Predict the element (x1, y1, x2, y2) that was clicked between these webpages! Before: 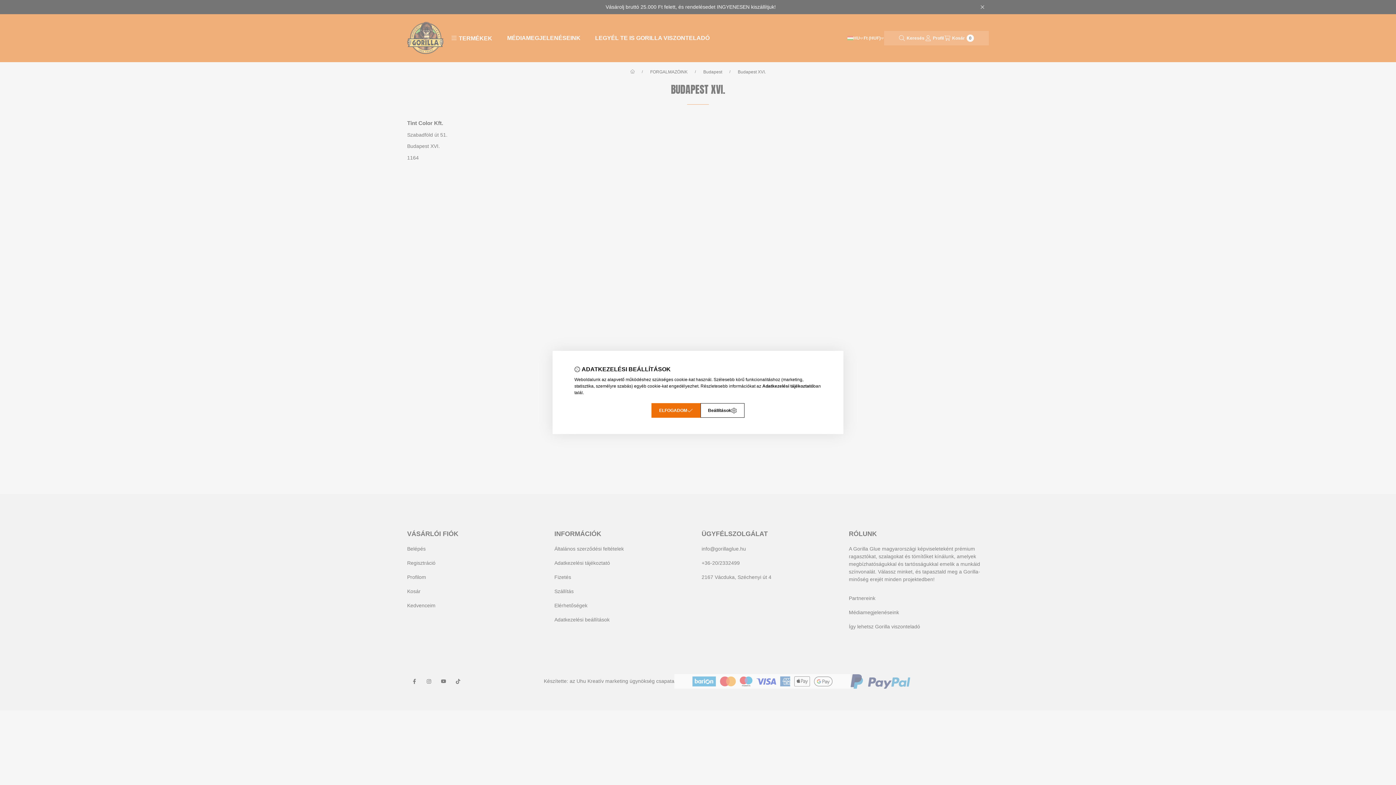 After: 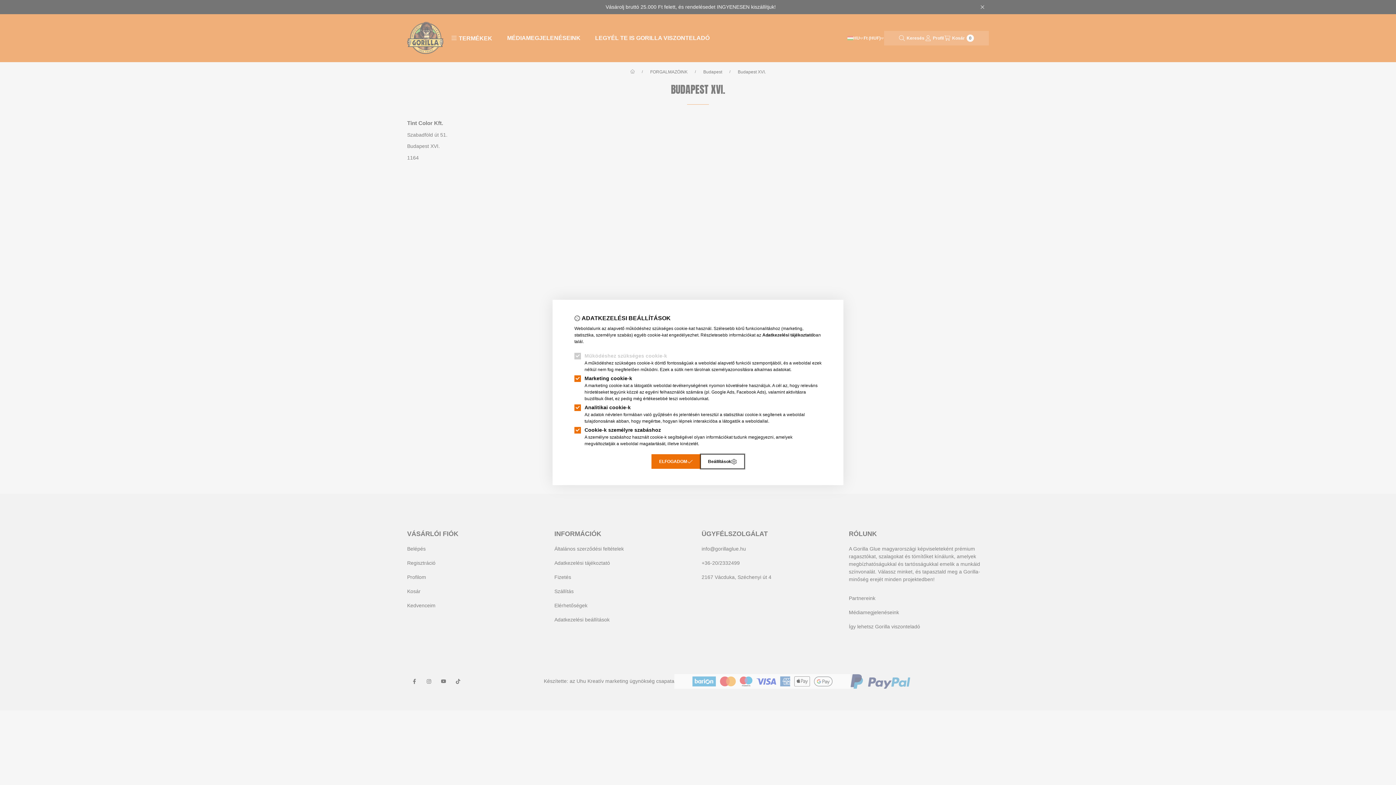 Action: label: Beállítások bbox: (700, 403, 744, 418)